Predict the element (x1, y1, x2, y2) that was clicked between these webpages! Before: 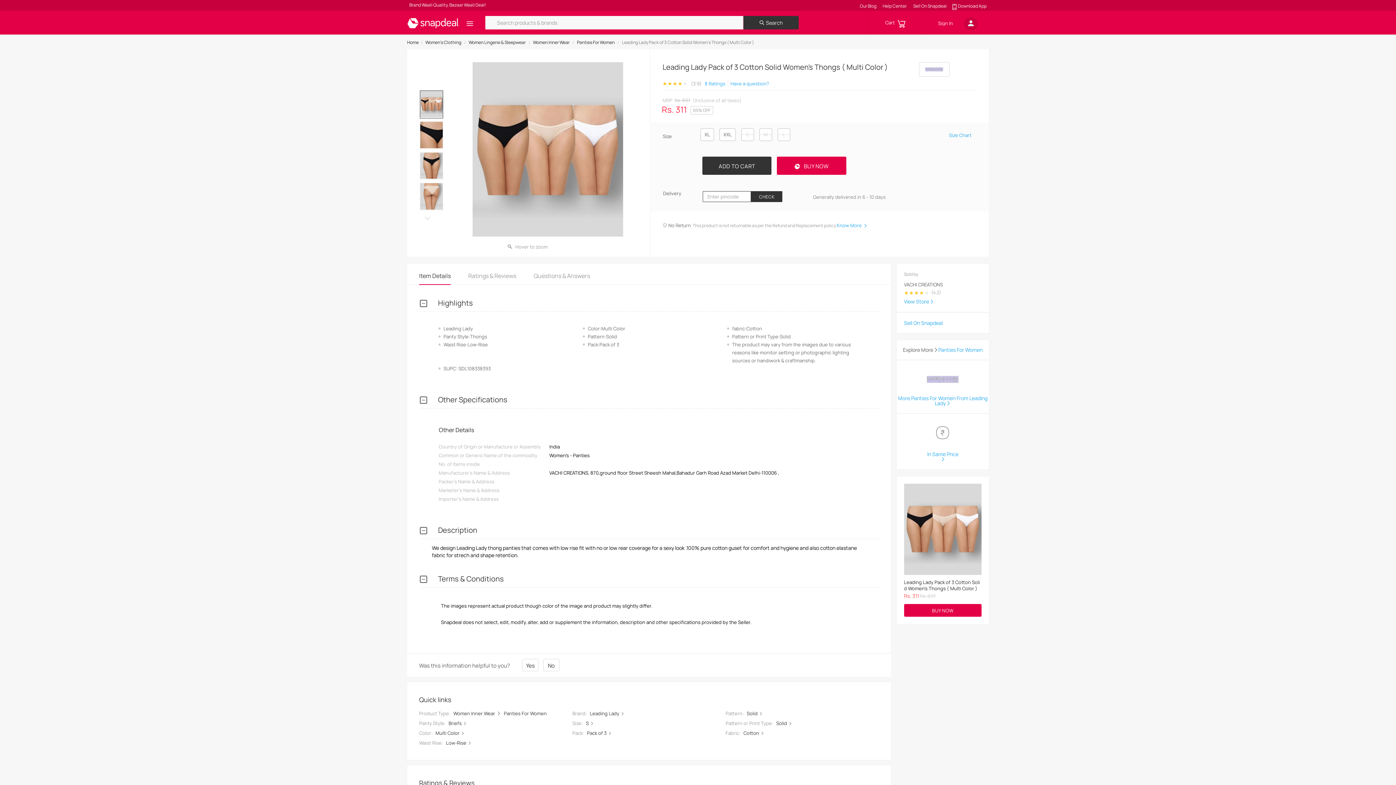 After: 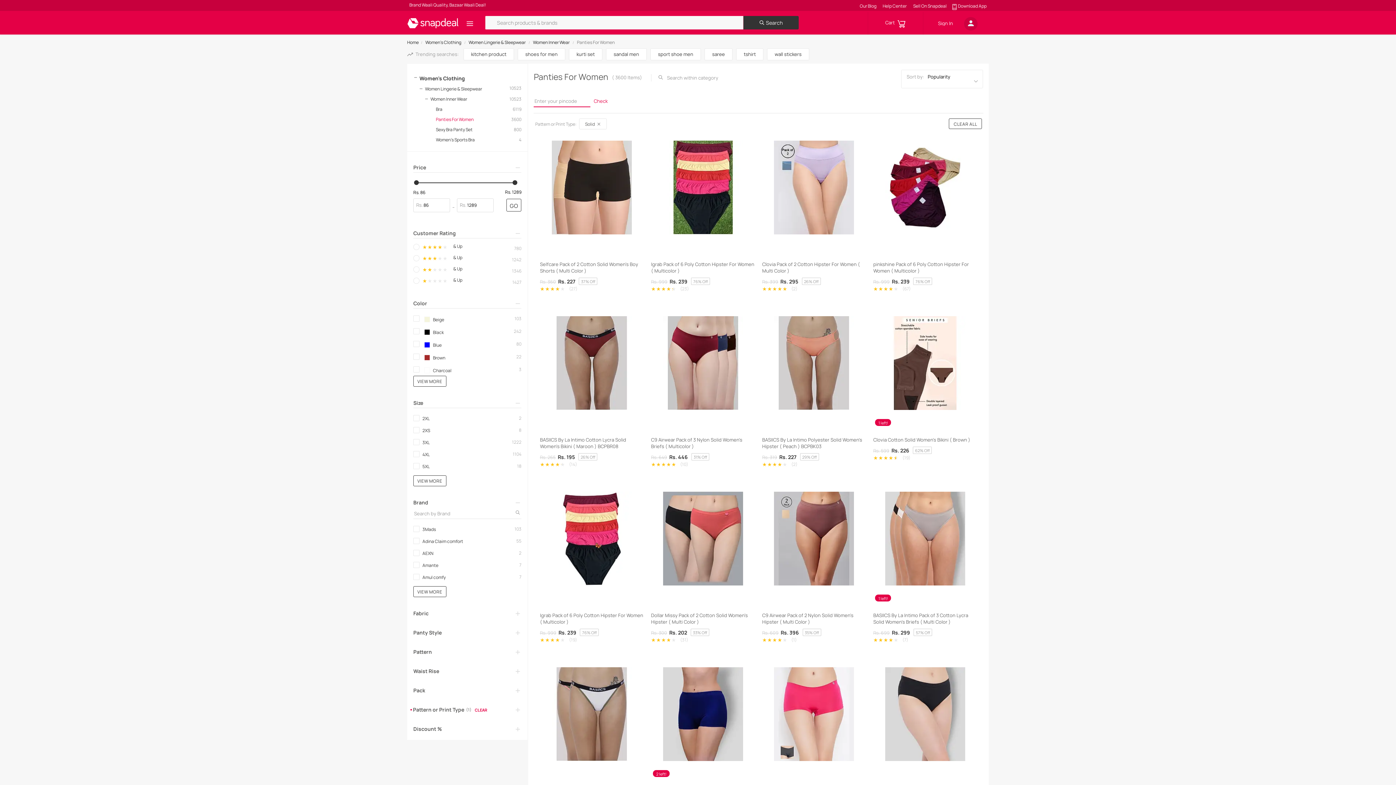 Action: label: Solid bbox: (776, 720, 787, 726)